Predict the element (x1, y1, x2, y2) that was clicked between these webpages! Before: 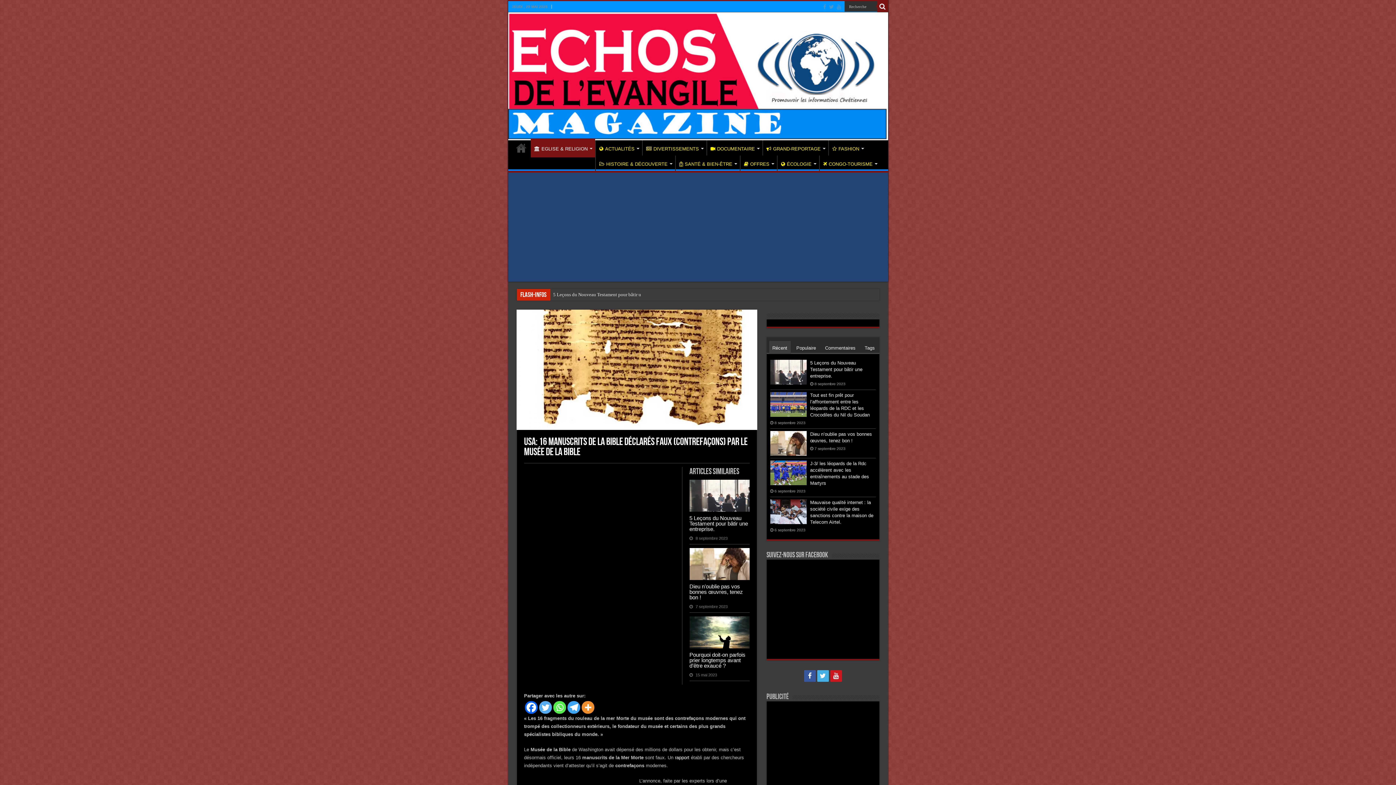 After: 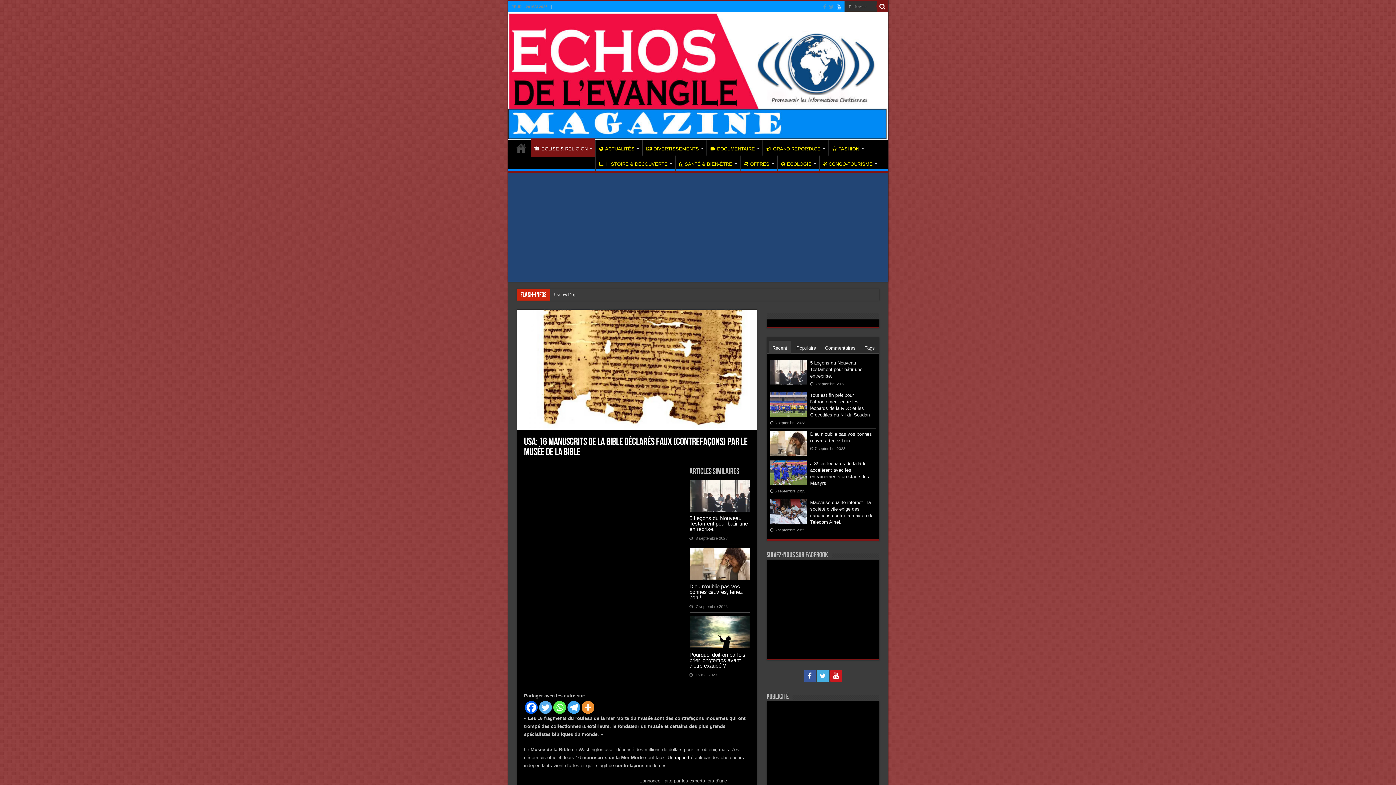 Action: bbox: (836, 2, 842, 11)